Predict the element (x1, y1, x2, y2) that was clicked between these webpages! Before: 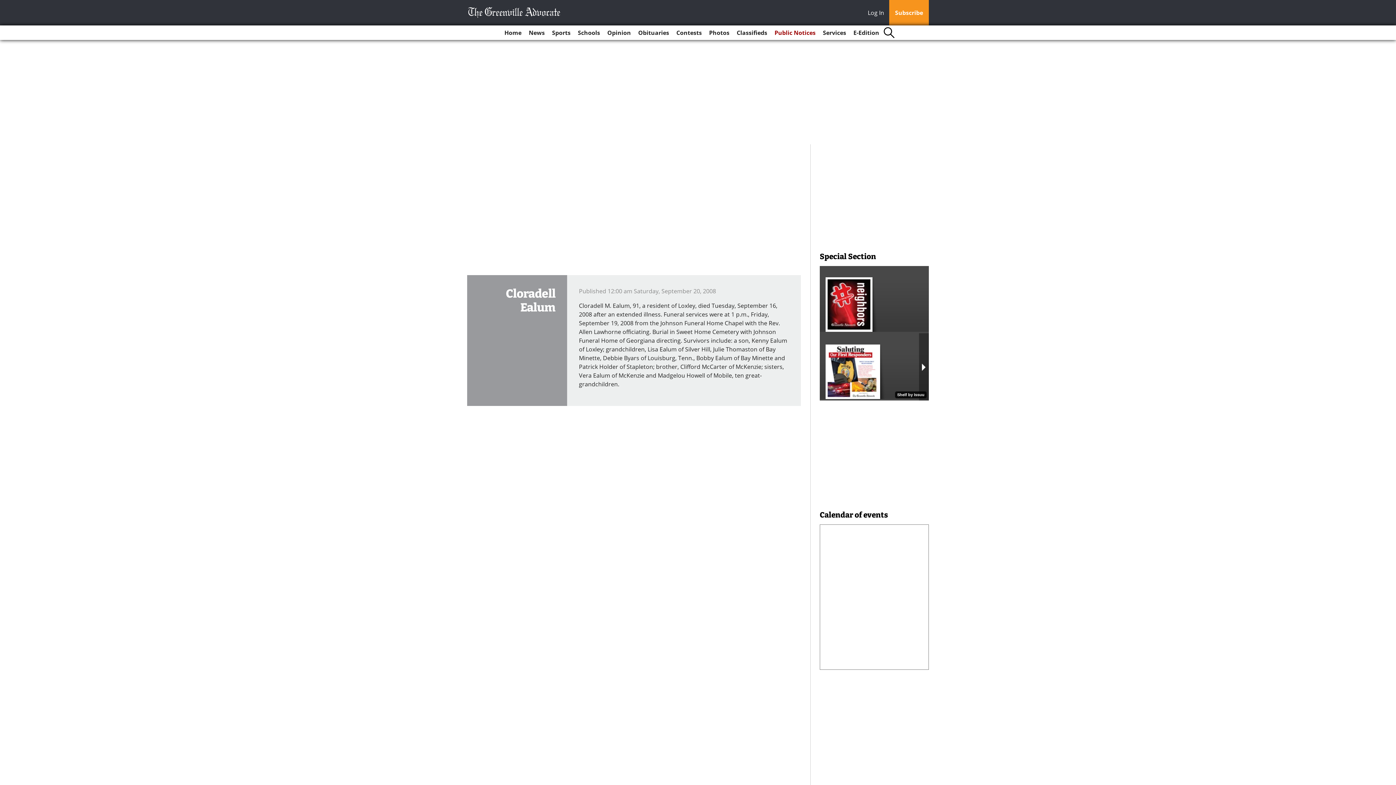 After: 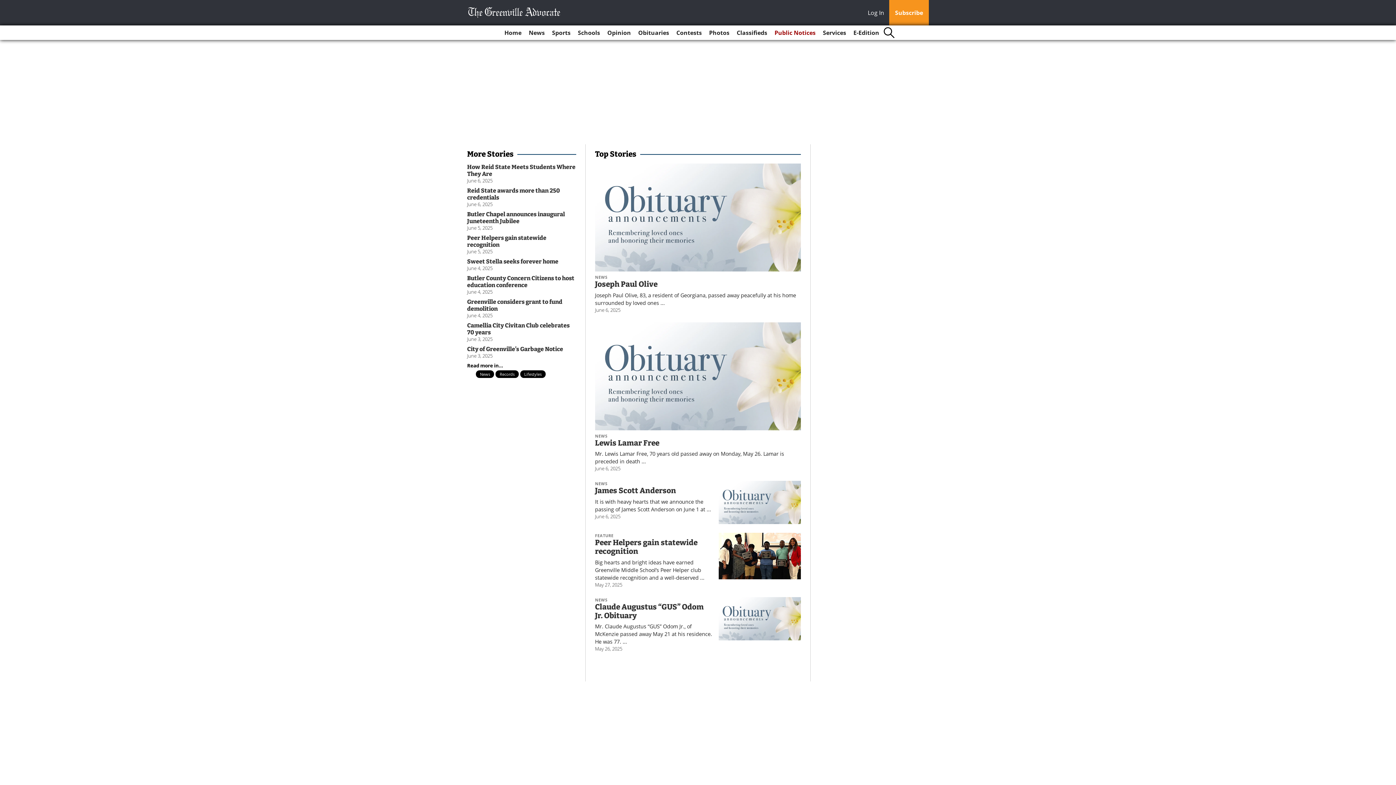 Action: bbox: (501, 25, 524, 40) label: Home